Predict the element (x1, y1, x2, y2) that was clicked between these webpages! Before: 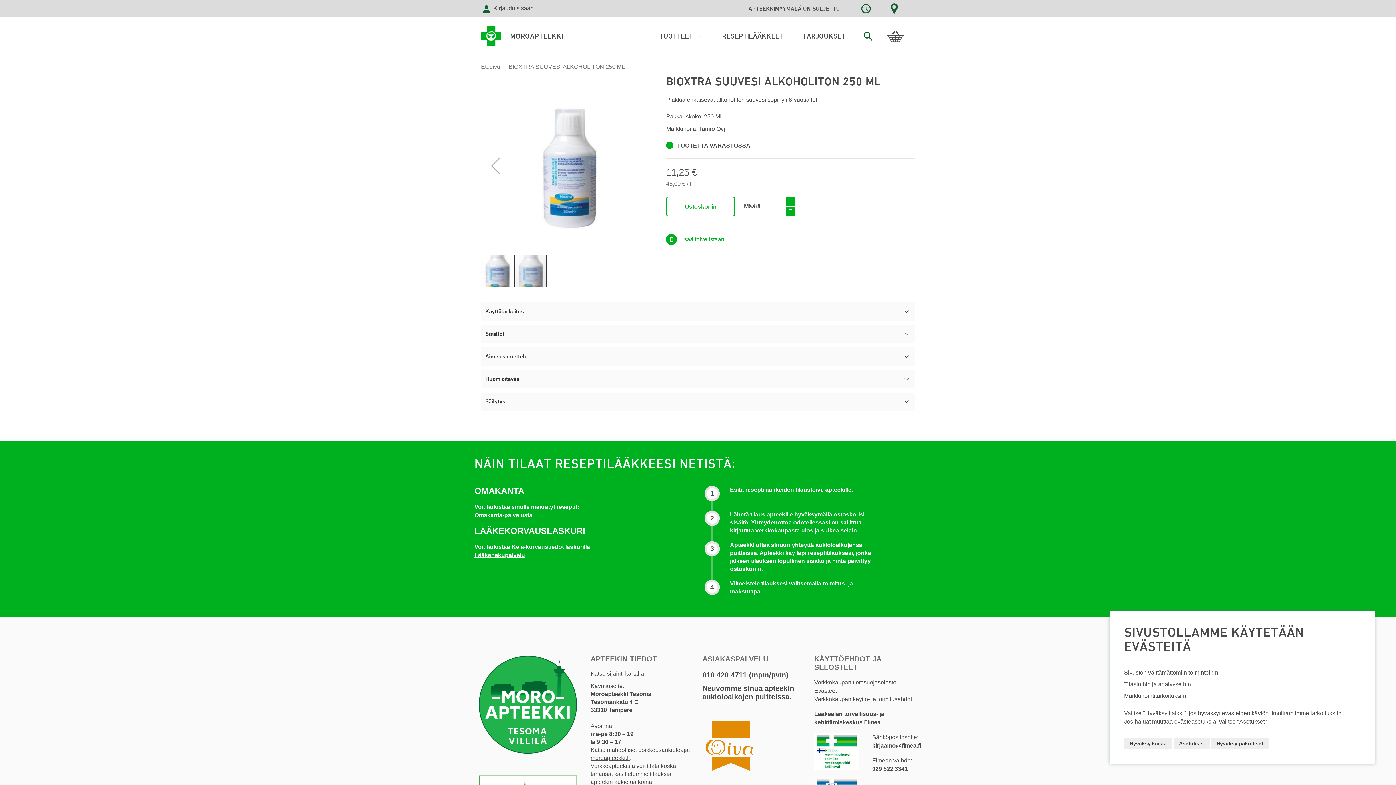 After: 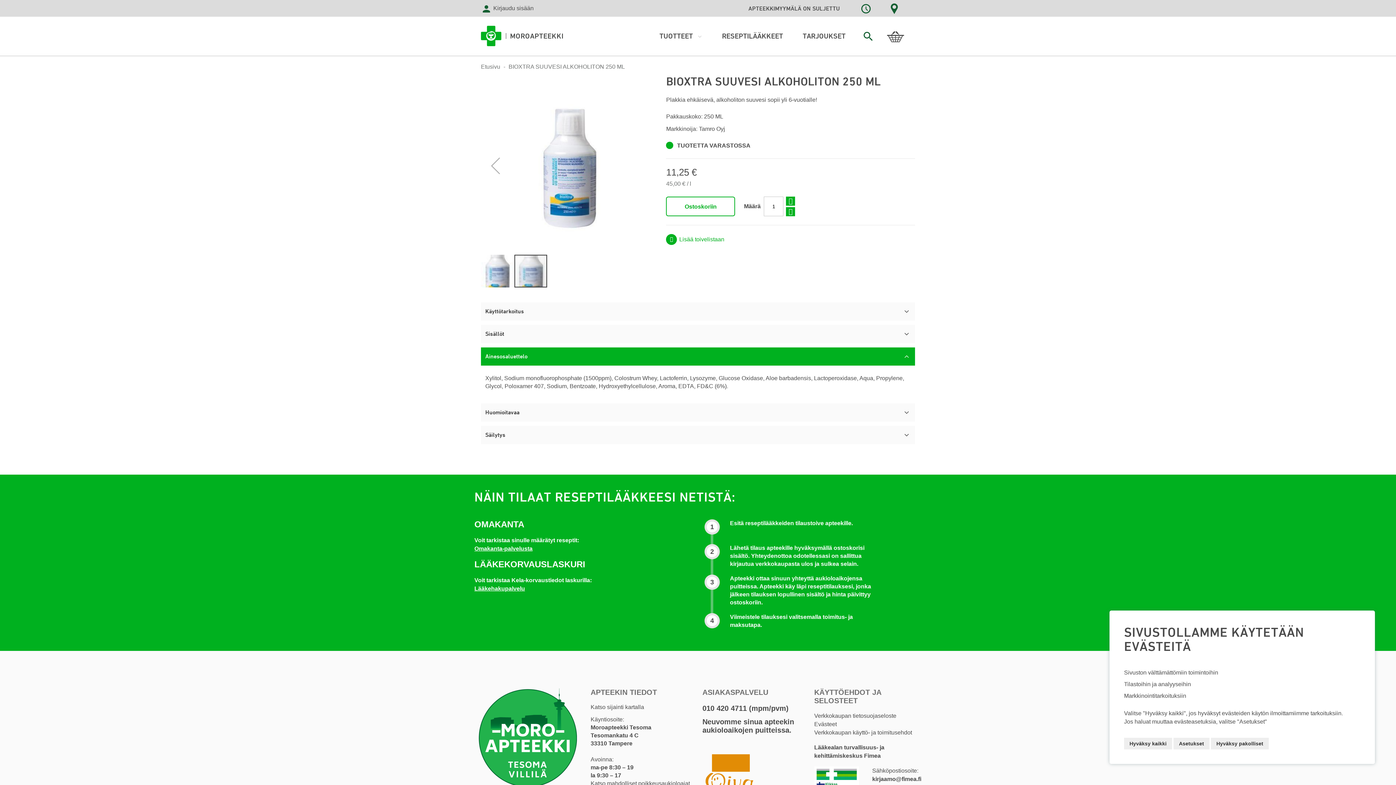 Action: label: Ainesosaluettelo bbox: (481, 303, 915, 321)